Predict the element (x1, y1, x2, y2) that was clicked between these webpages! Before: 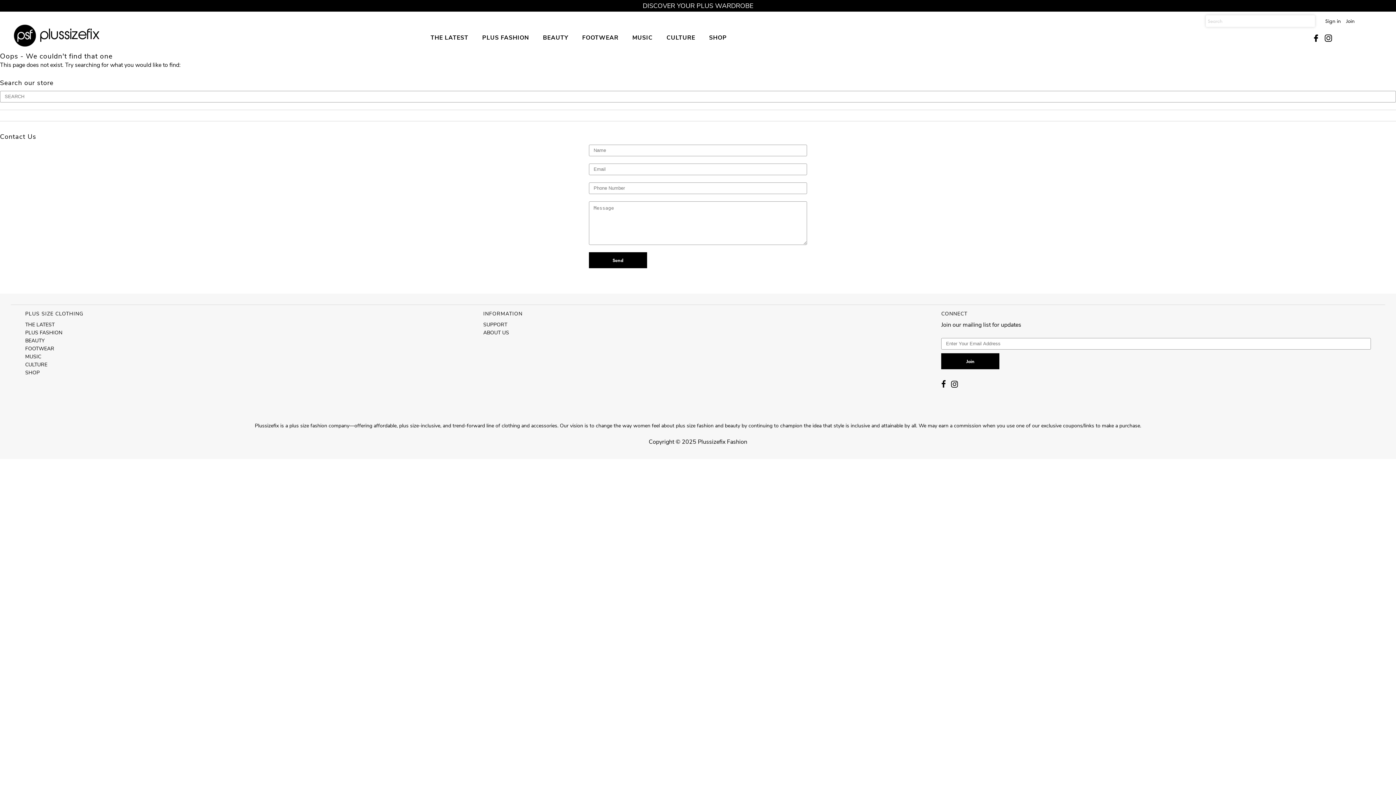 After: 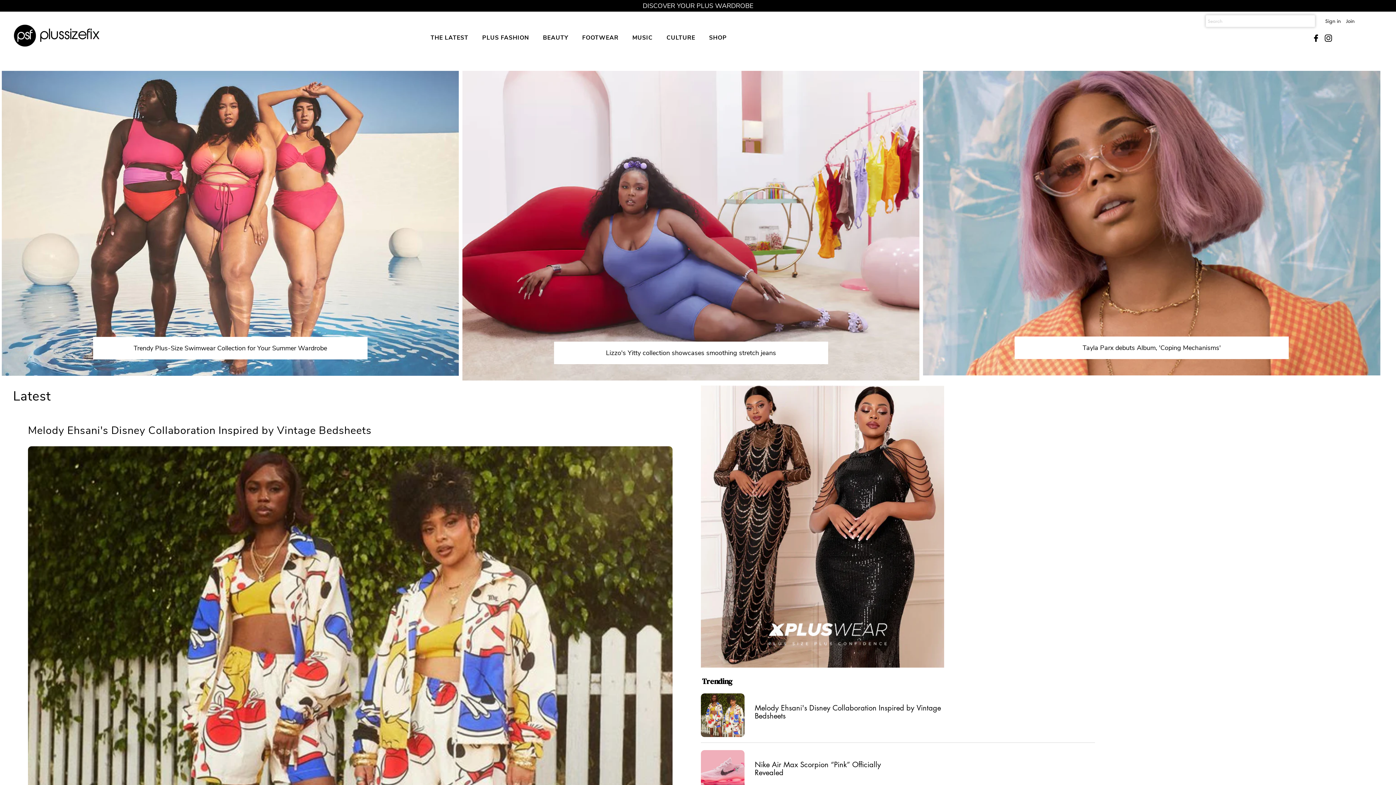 Action: bbox: (6, 38, 110, 50)